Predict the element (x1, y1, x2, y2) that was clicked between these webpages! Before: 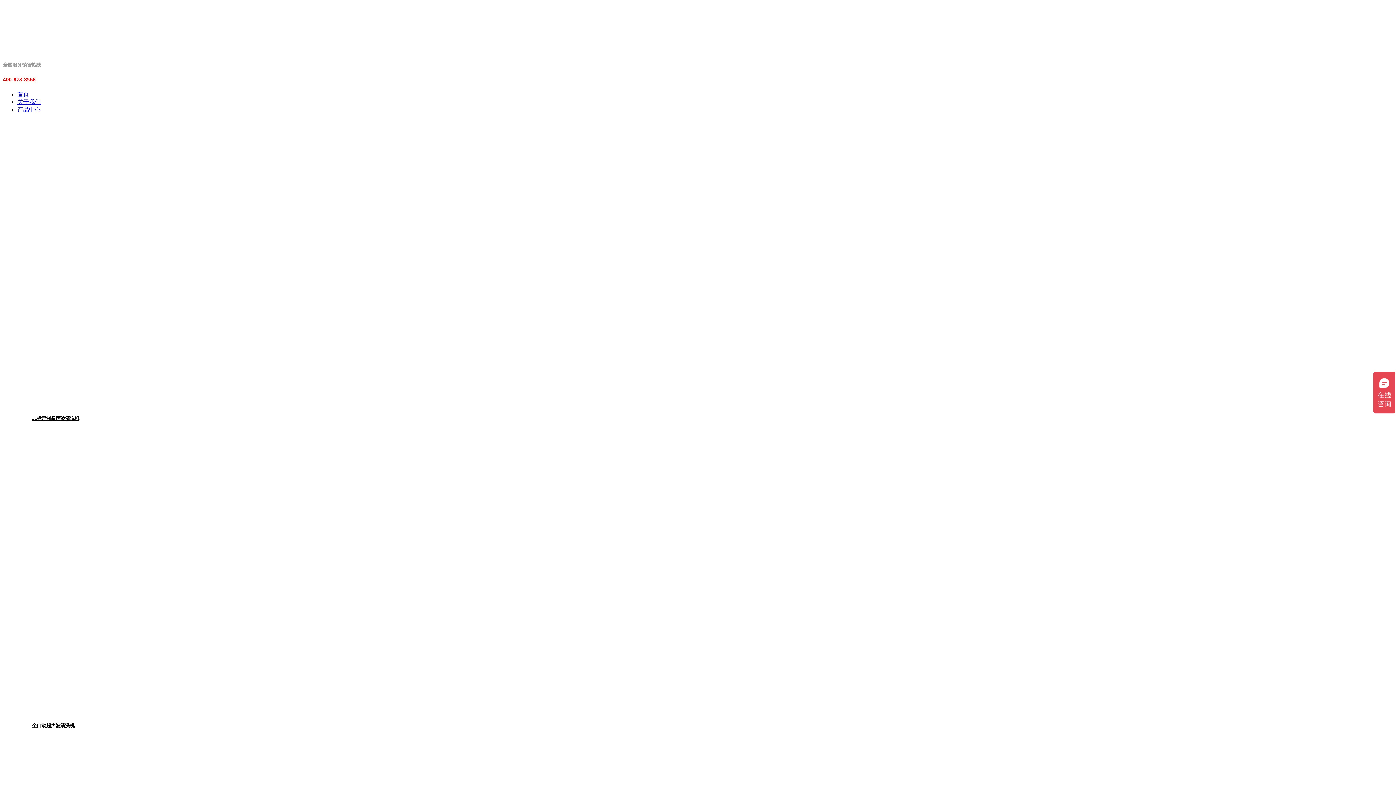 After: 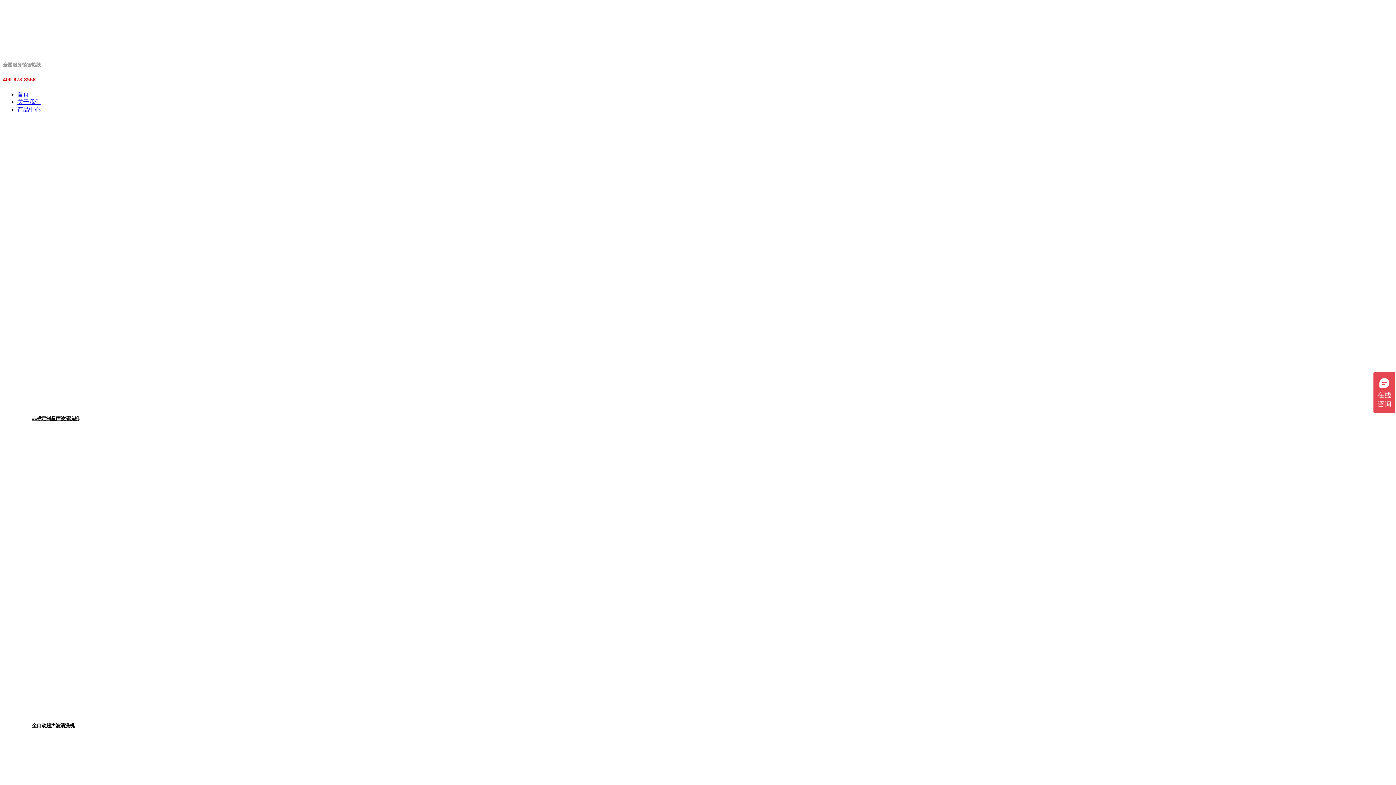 Action: label: 首页 bbox: (17, 91, 29, 97)